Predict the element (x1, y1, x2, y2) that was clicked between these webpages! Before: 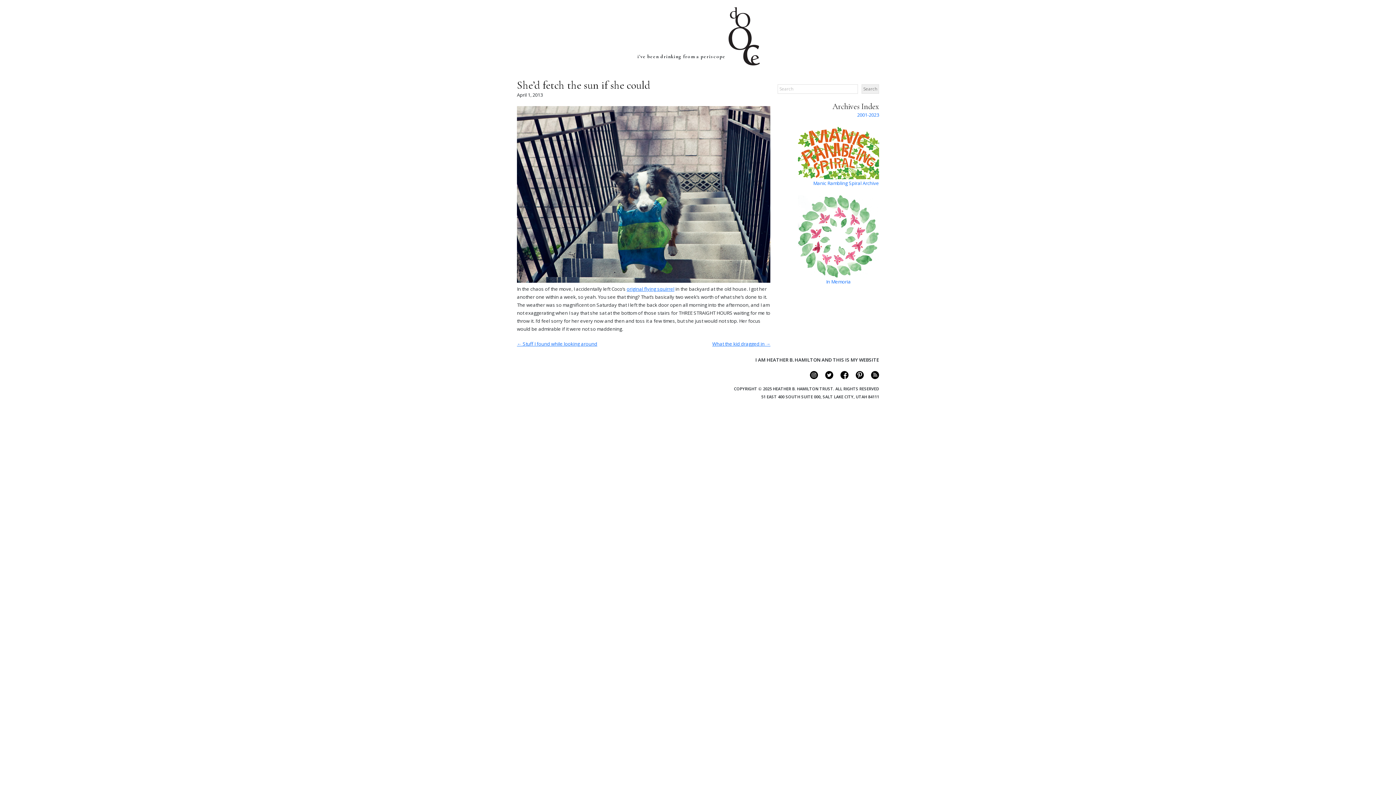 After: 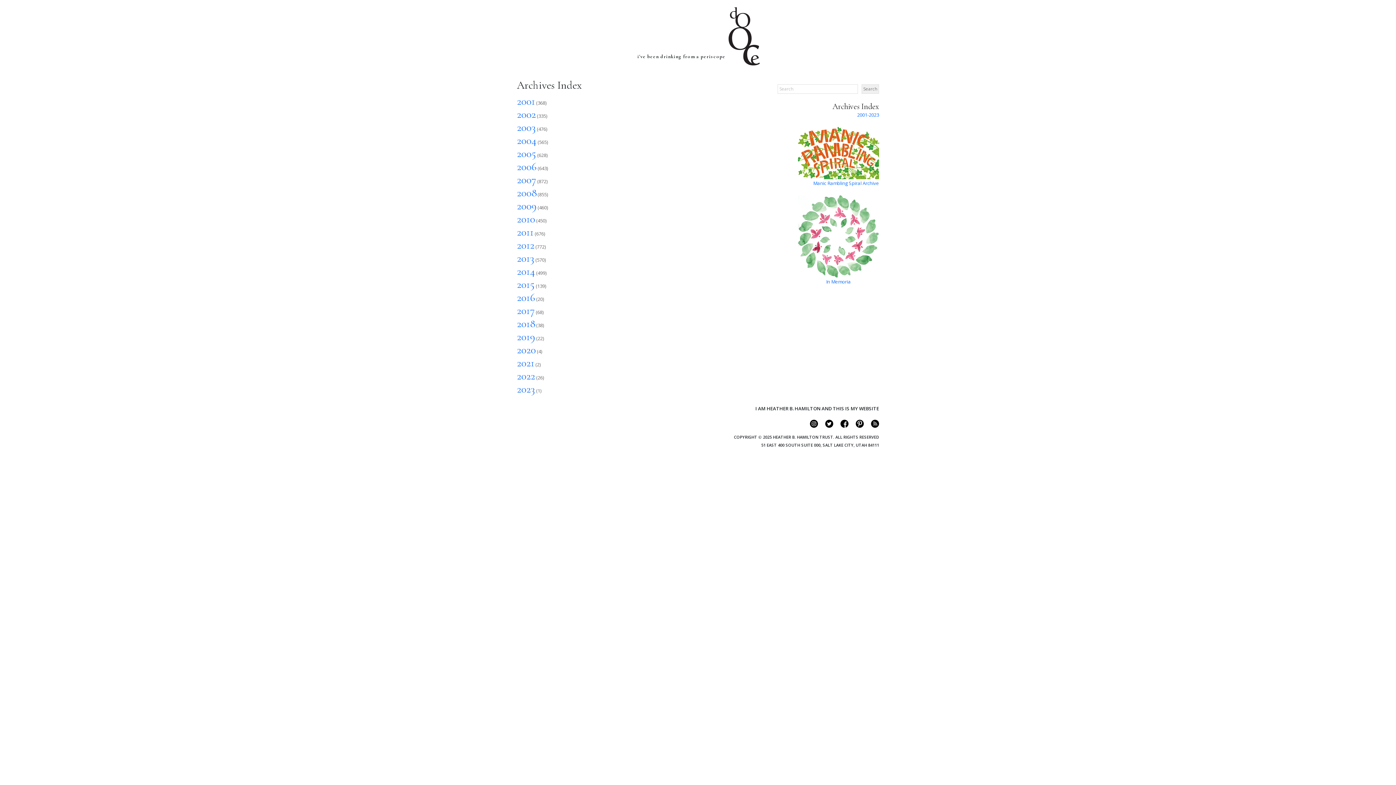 Action: label: 2001-2023 bbox: (857, 111, 879, 118)